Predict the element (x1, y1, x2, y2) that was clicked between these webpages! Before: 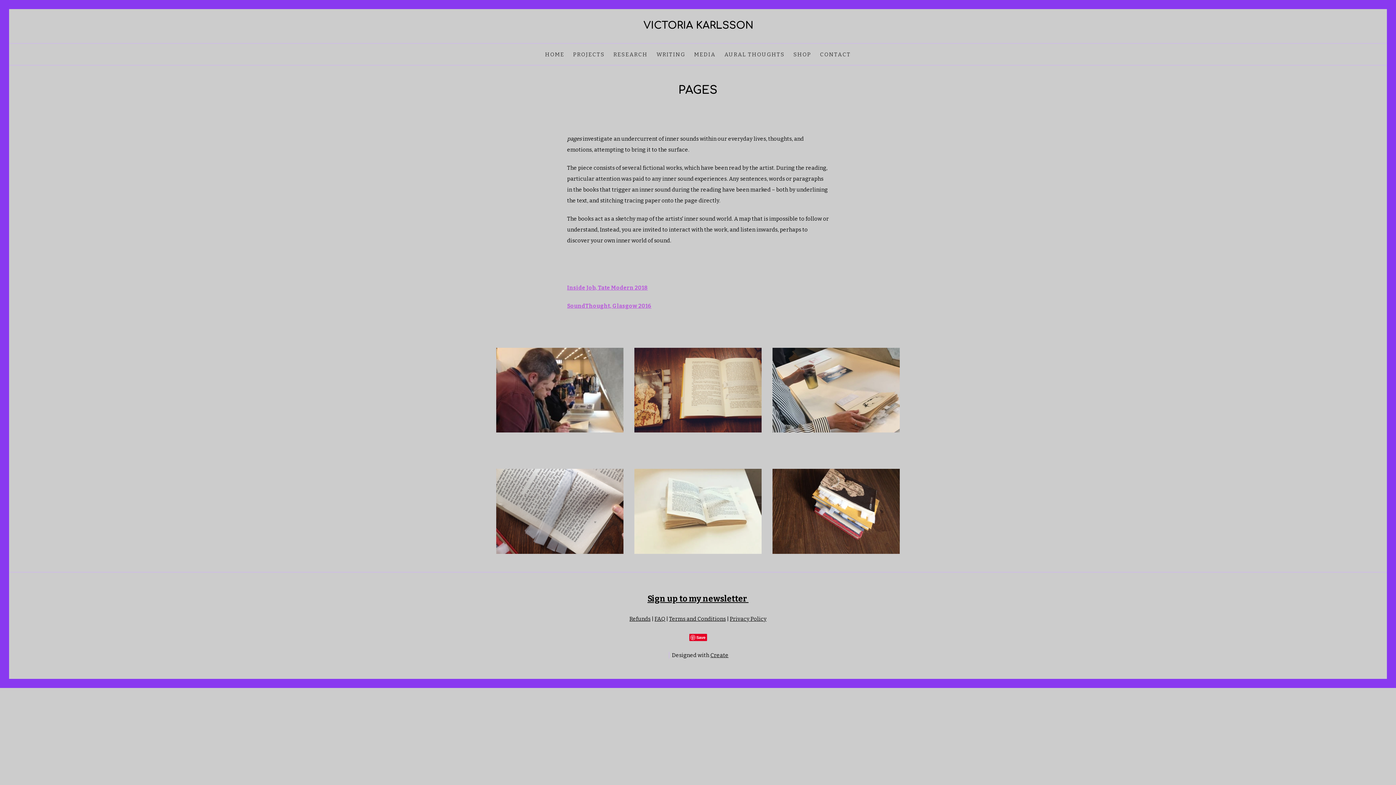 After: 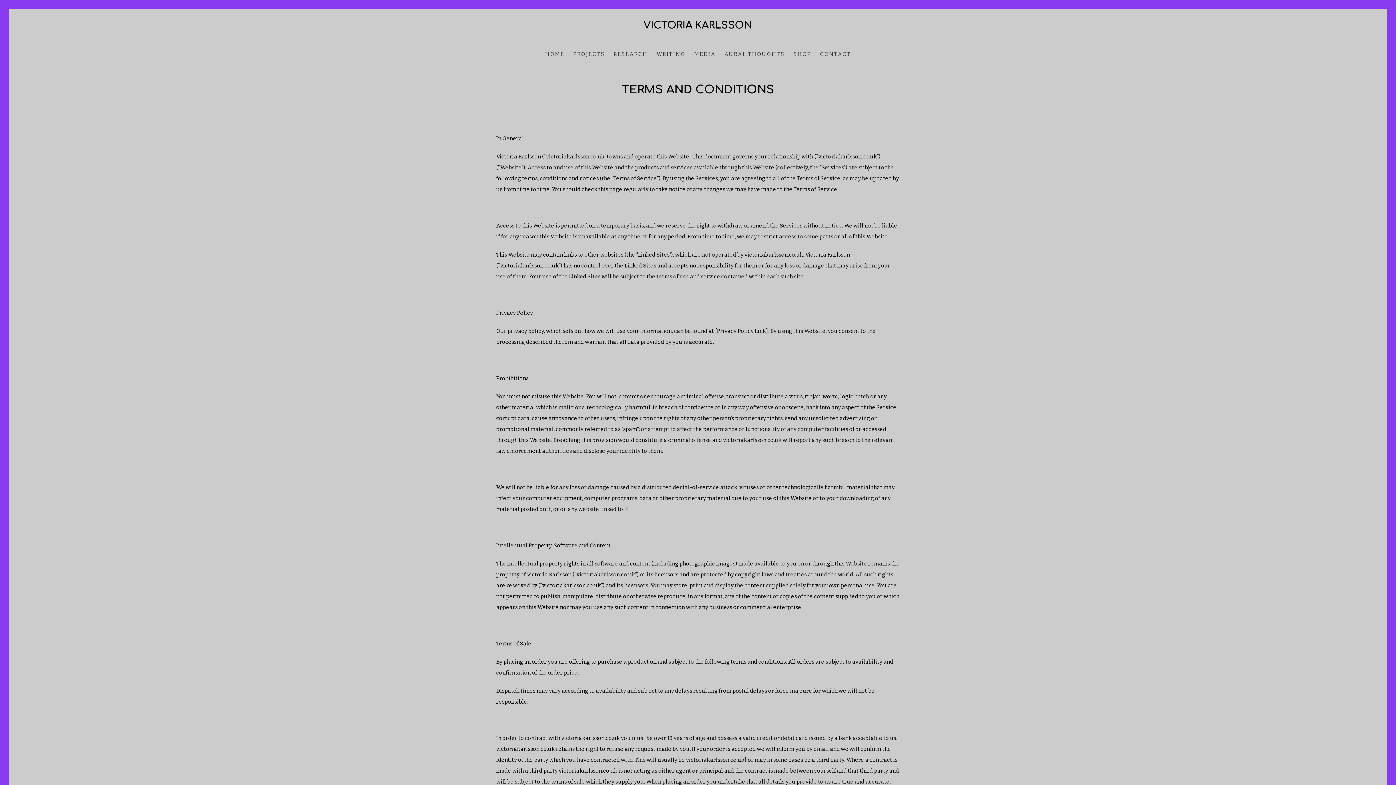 Action: label: Privacy Policy bbox: (730, 616, 766, 622)